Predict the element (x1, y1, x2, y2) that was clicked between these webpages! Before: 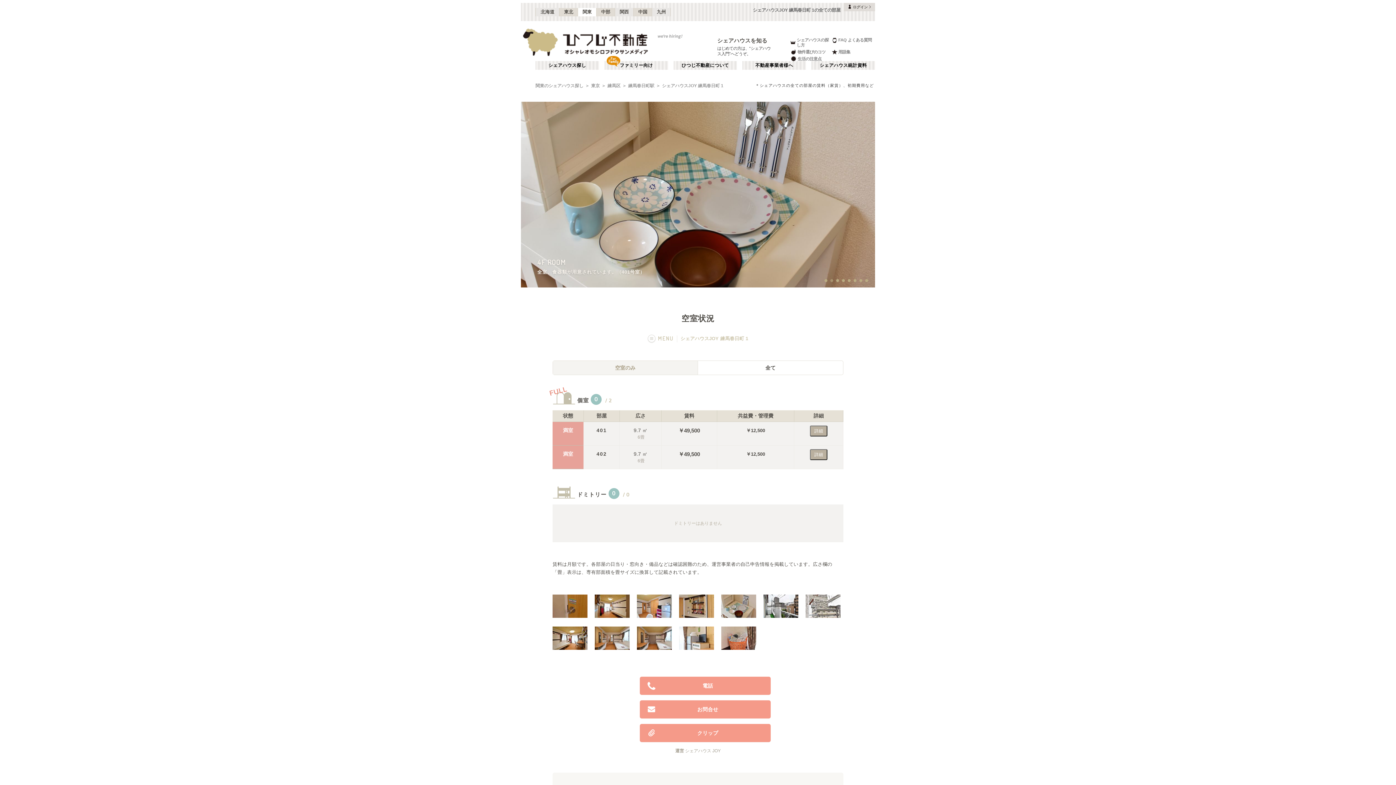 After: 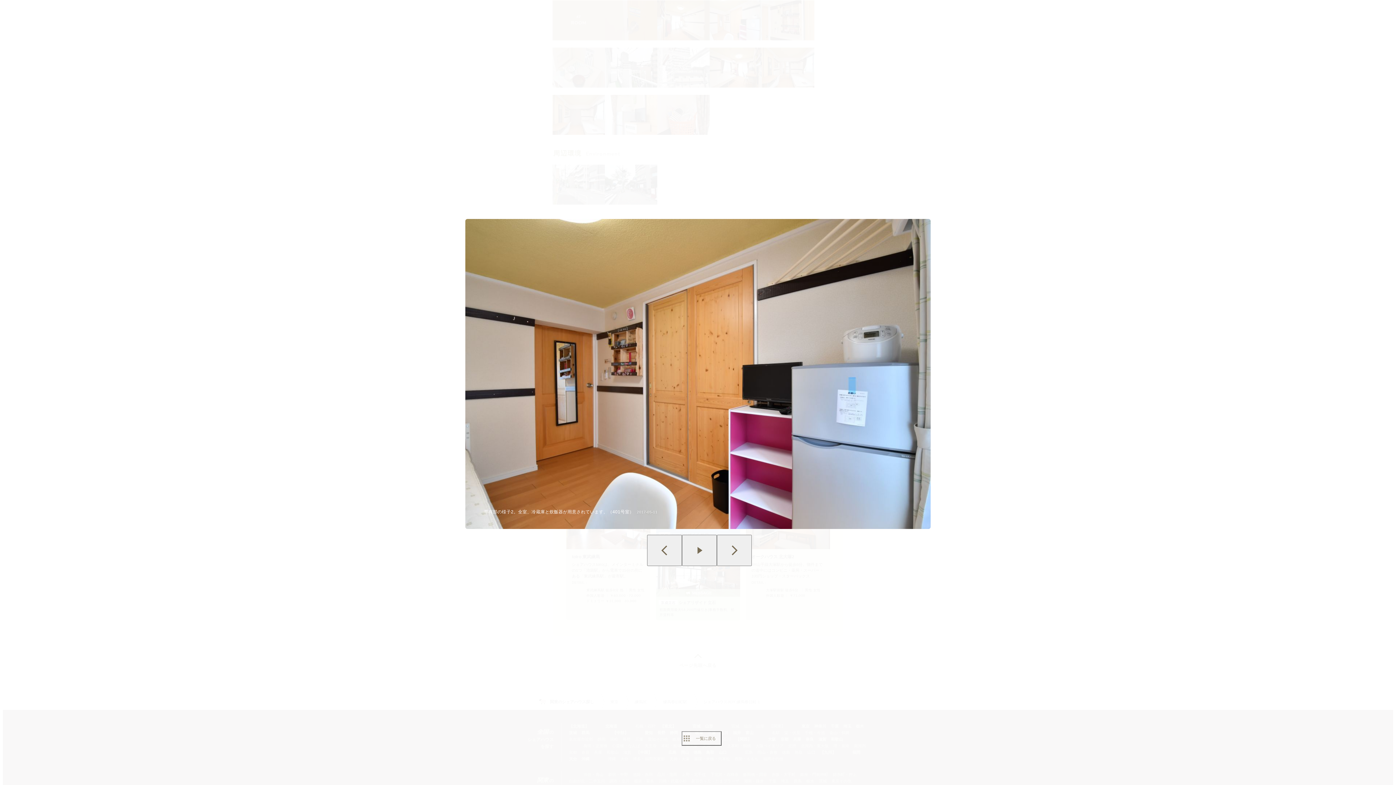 Action: bbox: (637, 594, 672, 618)